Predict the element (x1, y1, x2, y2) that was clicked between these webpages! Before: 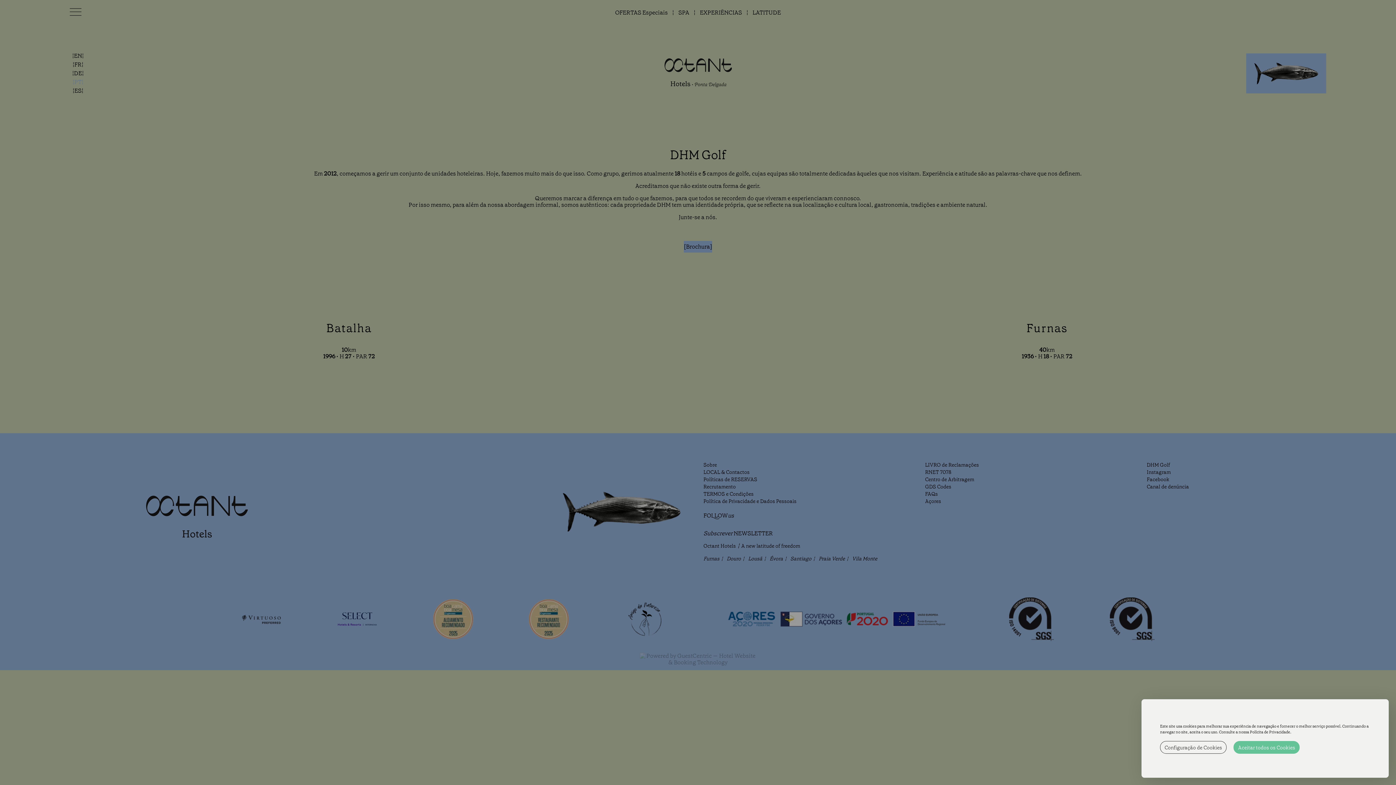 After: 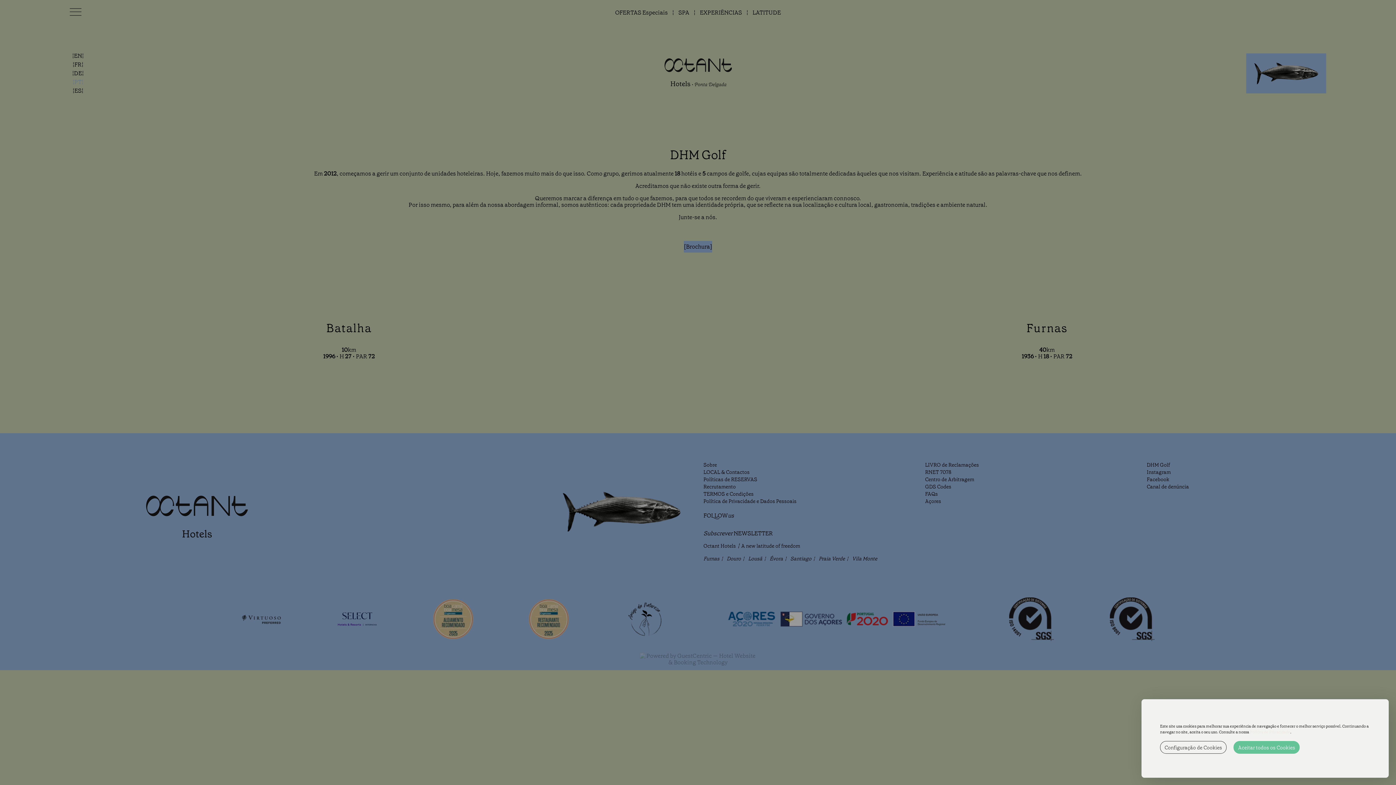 Action: bbox: (1250, 729, 1290, 735) label: Polícita de Privacidade